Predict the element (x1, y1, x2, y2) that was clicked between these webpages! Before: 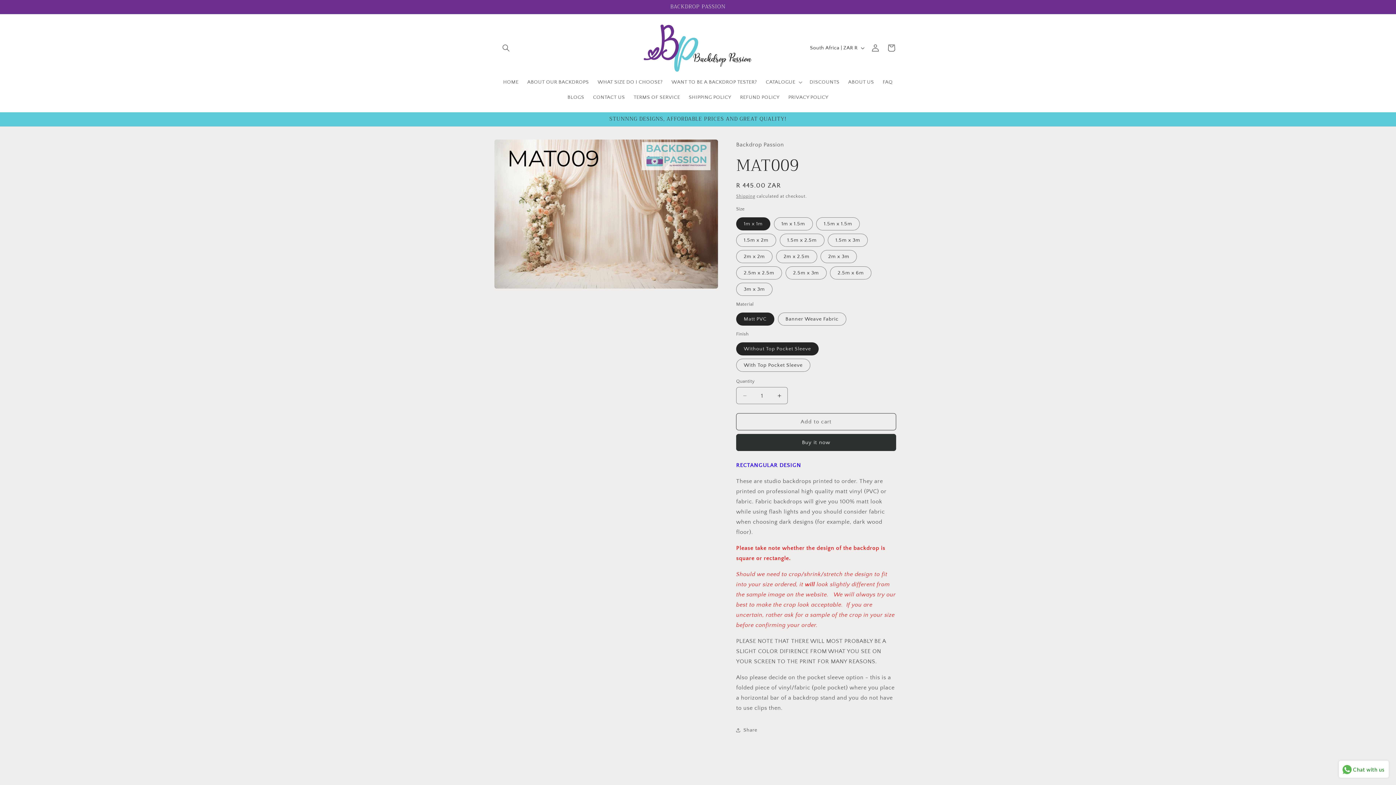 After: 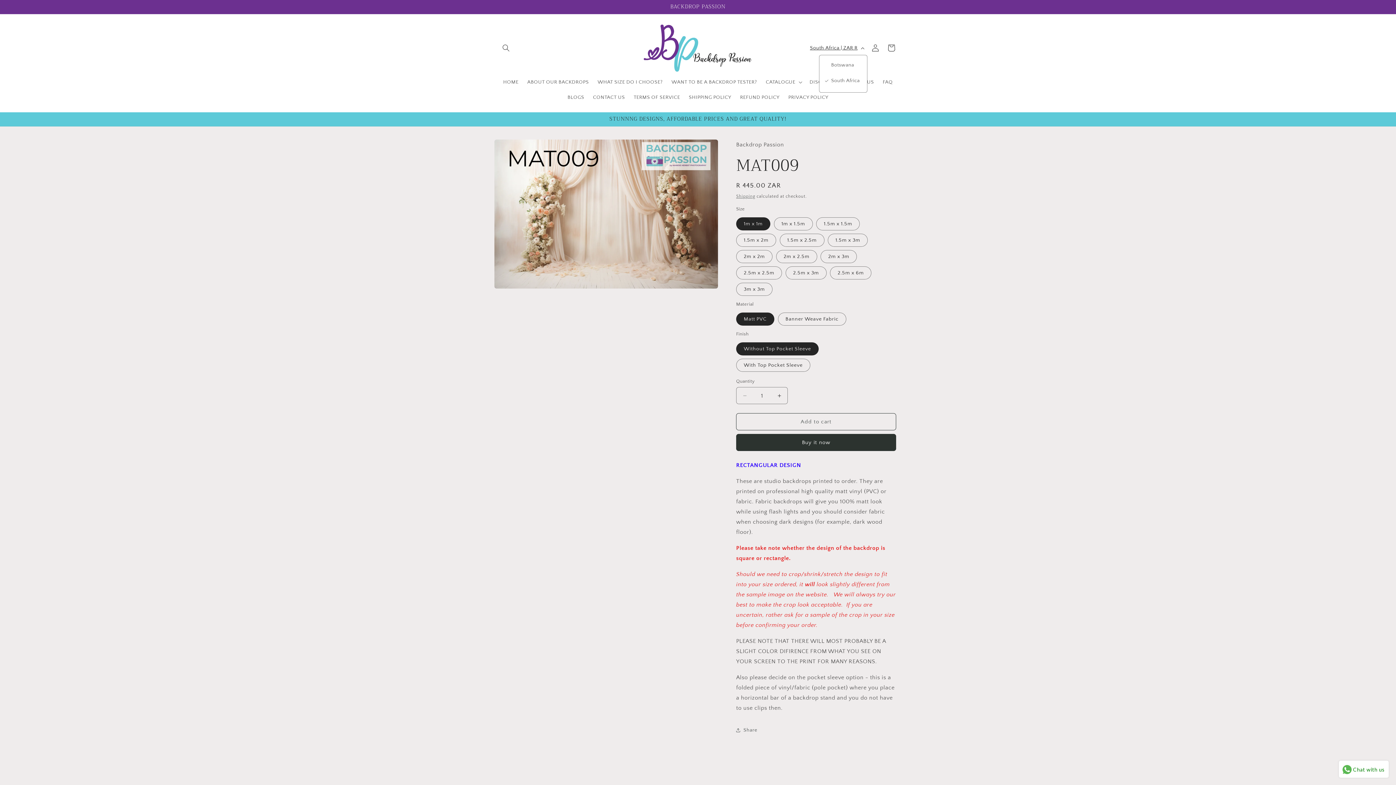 Action: bbox: (805, 41, 867, 54) label: South Africa | ZAR R